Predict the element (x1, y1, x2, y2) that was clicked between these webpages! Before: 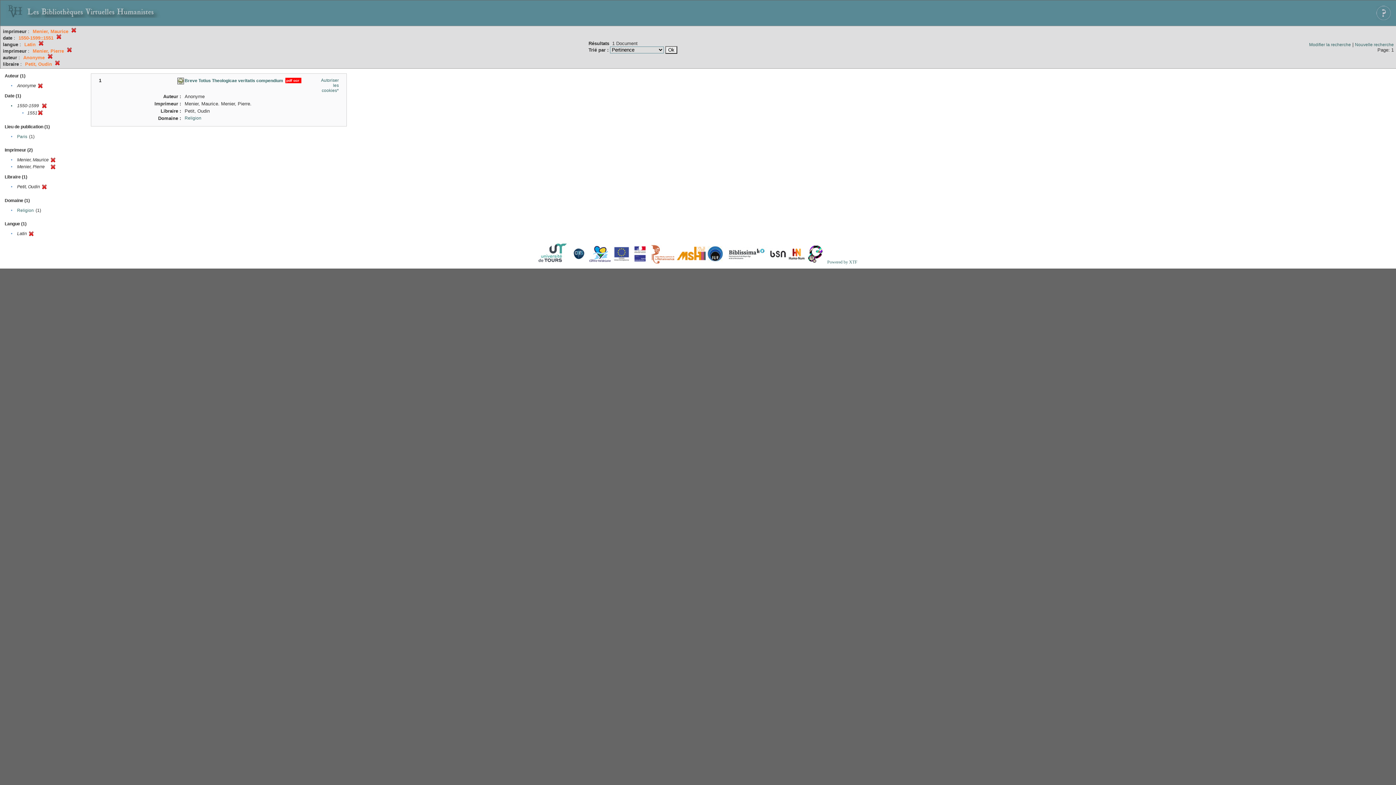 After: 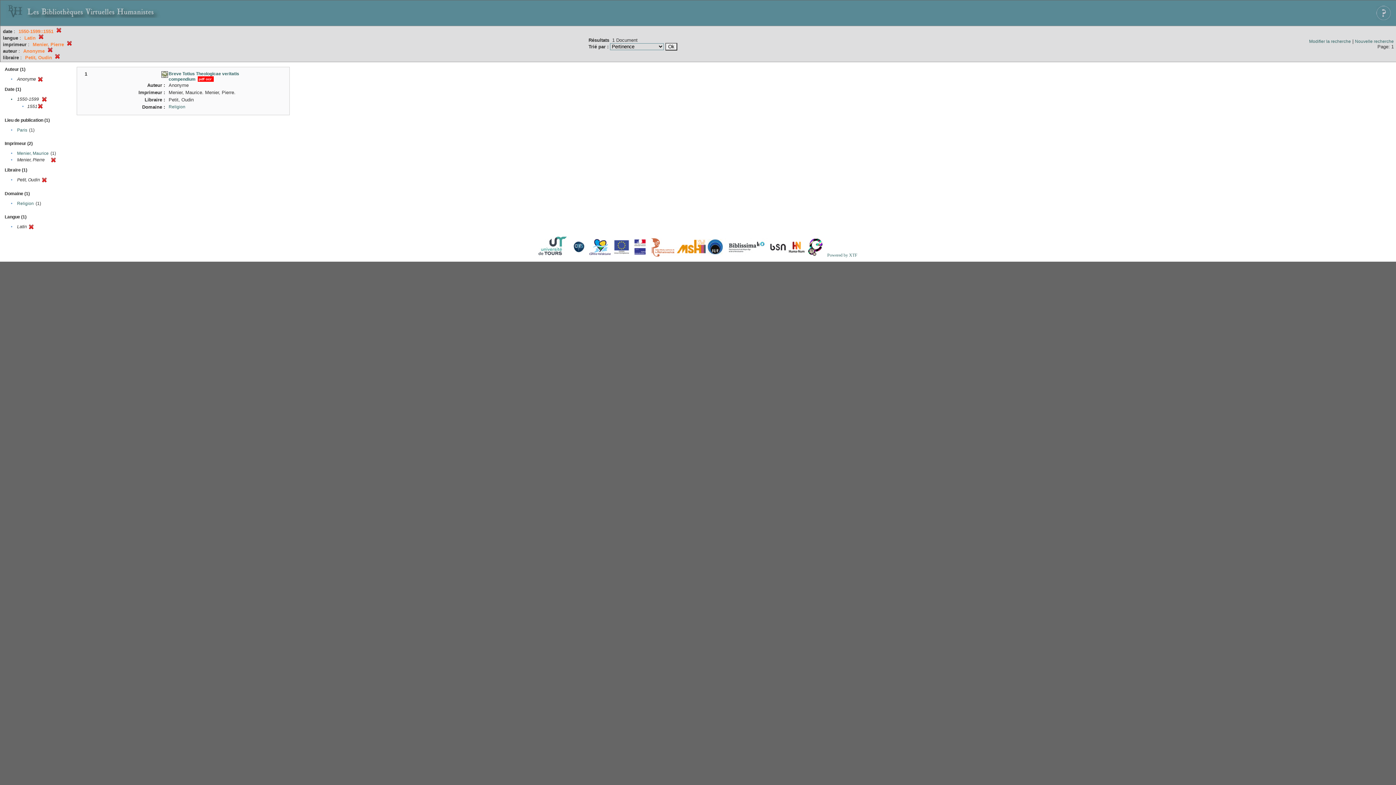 Action: bbox: (71, 29, 76, 34)